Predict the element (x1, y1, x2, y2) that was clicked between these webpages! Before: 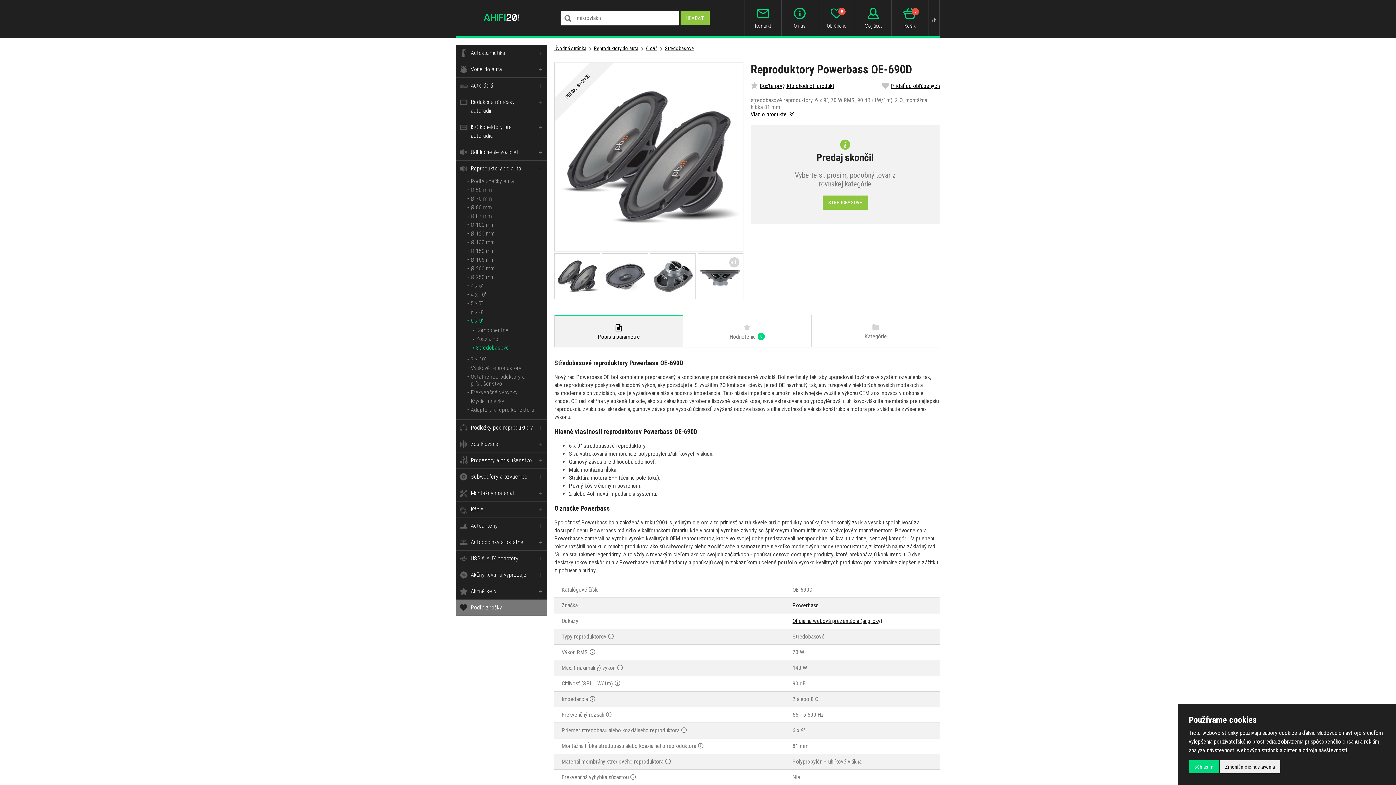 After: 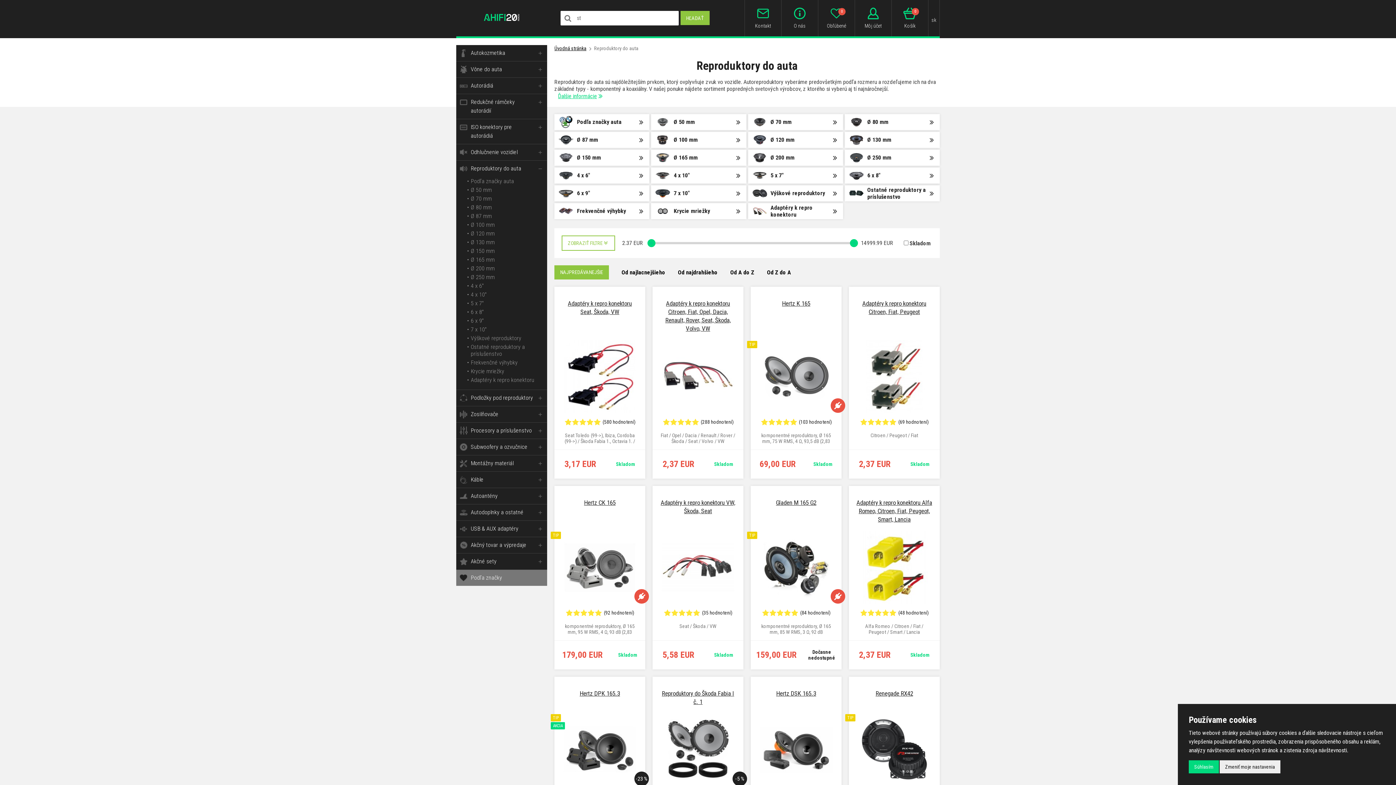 Action: bbox: (594, 45, 638, 51) label: Reproduktory do auta